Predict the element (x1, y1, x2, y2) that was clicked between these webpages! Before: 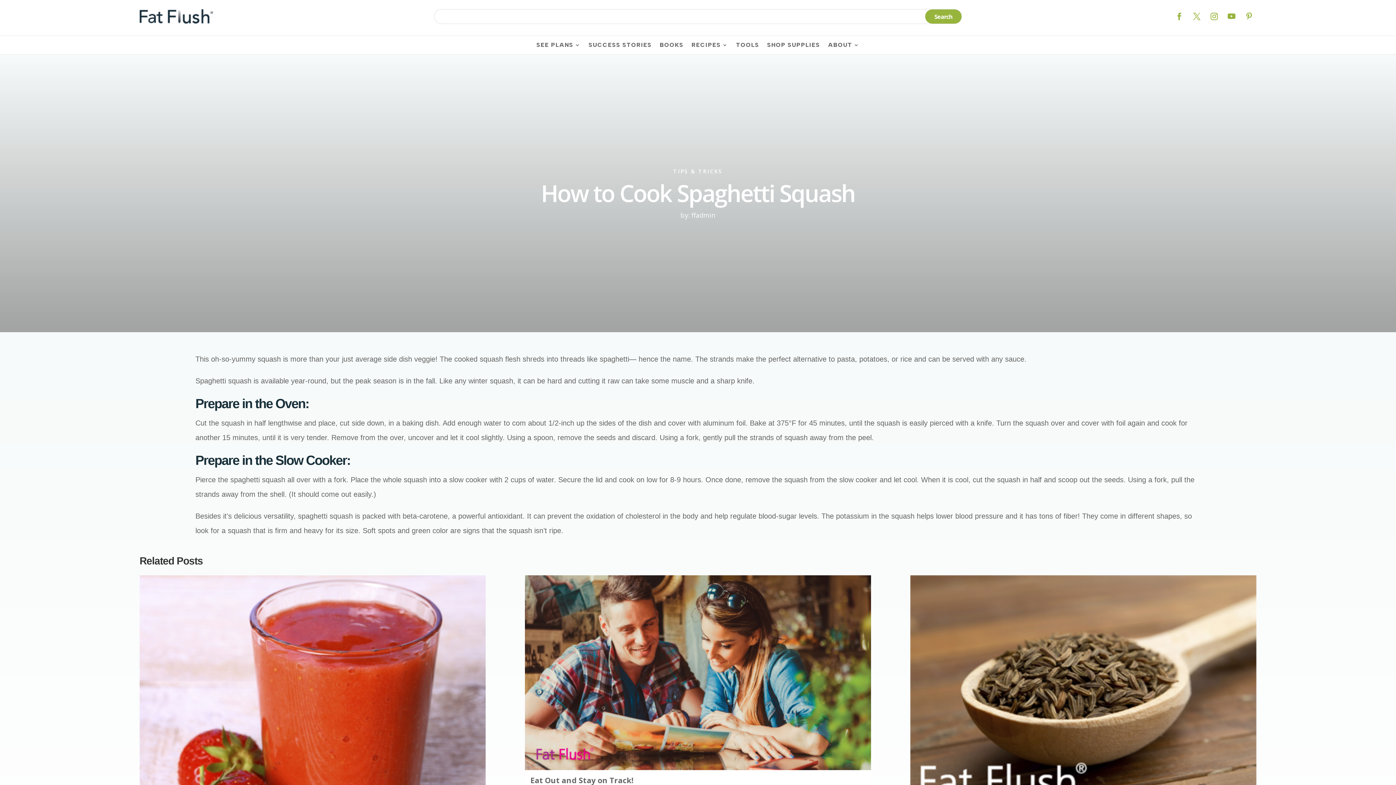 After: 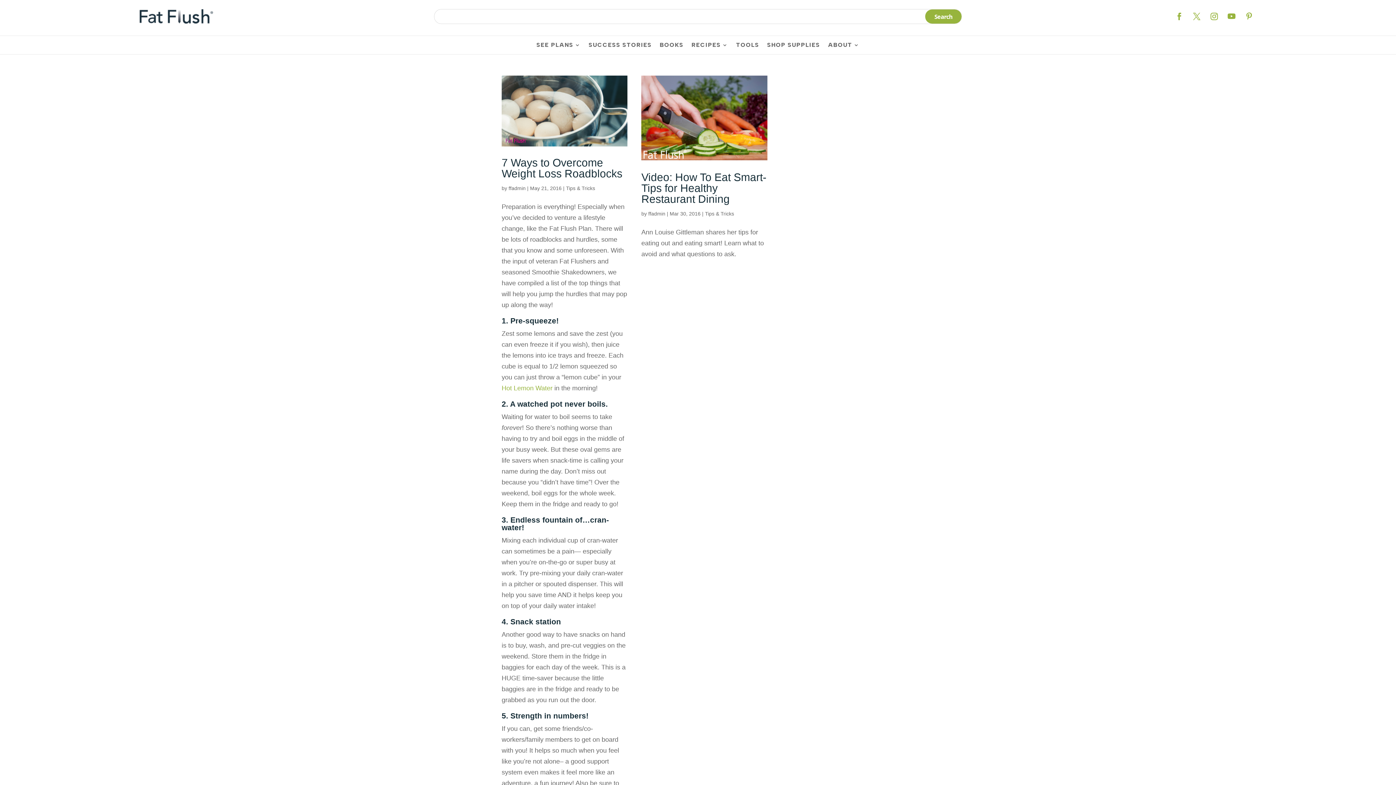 Action: bbox: (673, 168, 722, 174) label: TIPS & TRICKS